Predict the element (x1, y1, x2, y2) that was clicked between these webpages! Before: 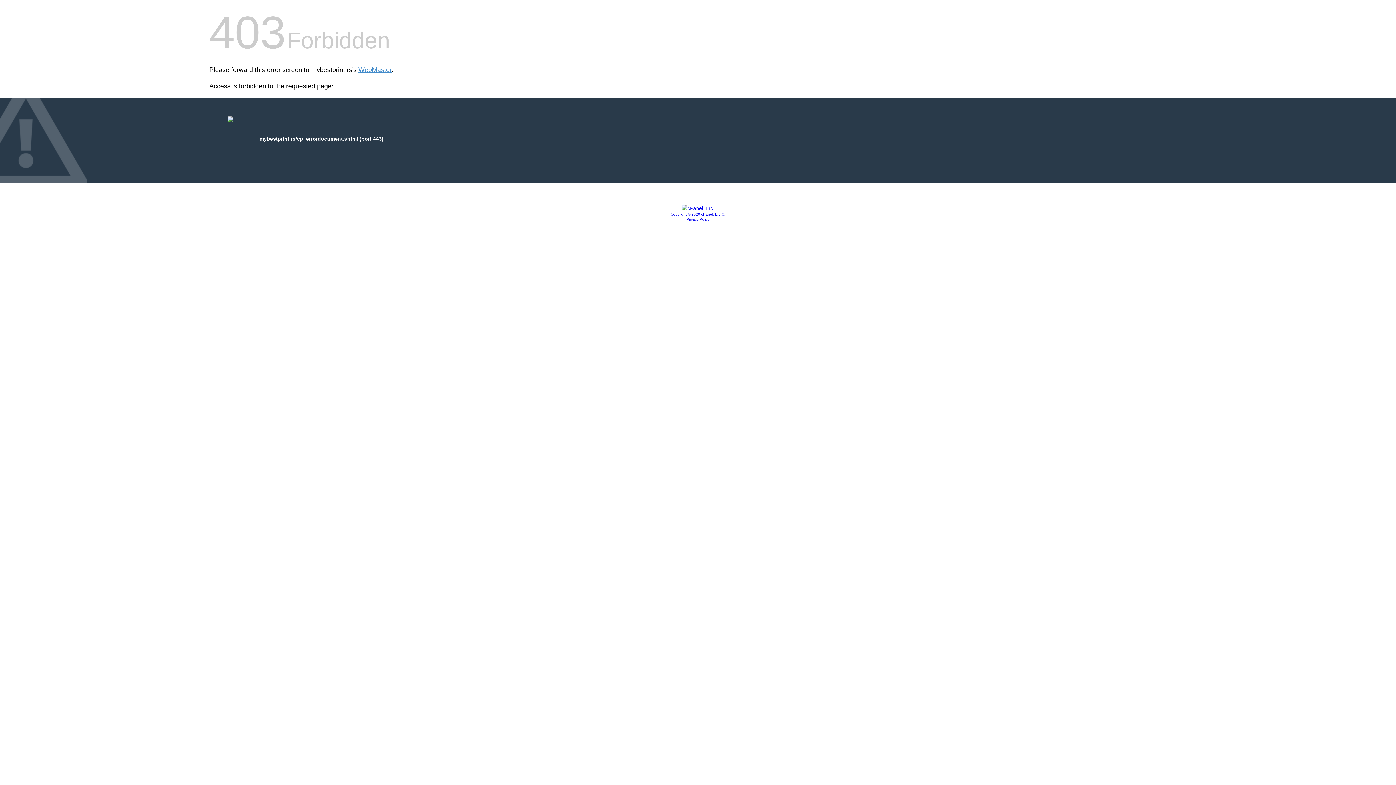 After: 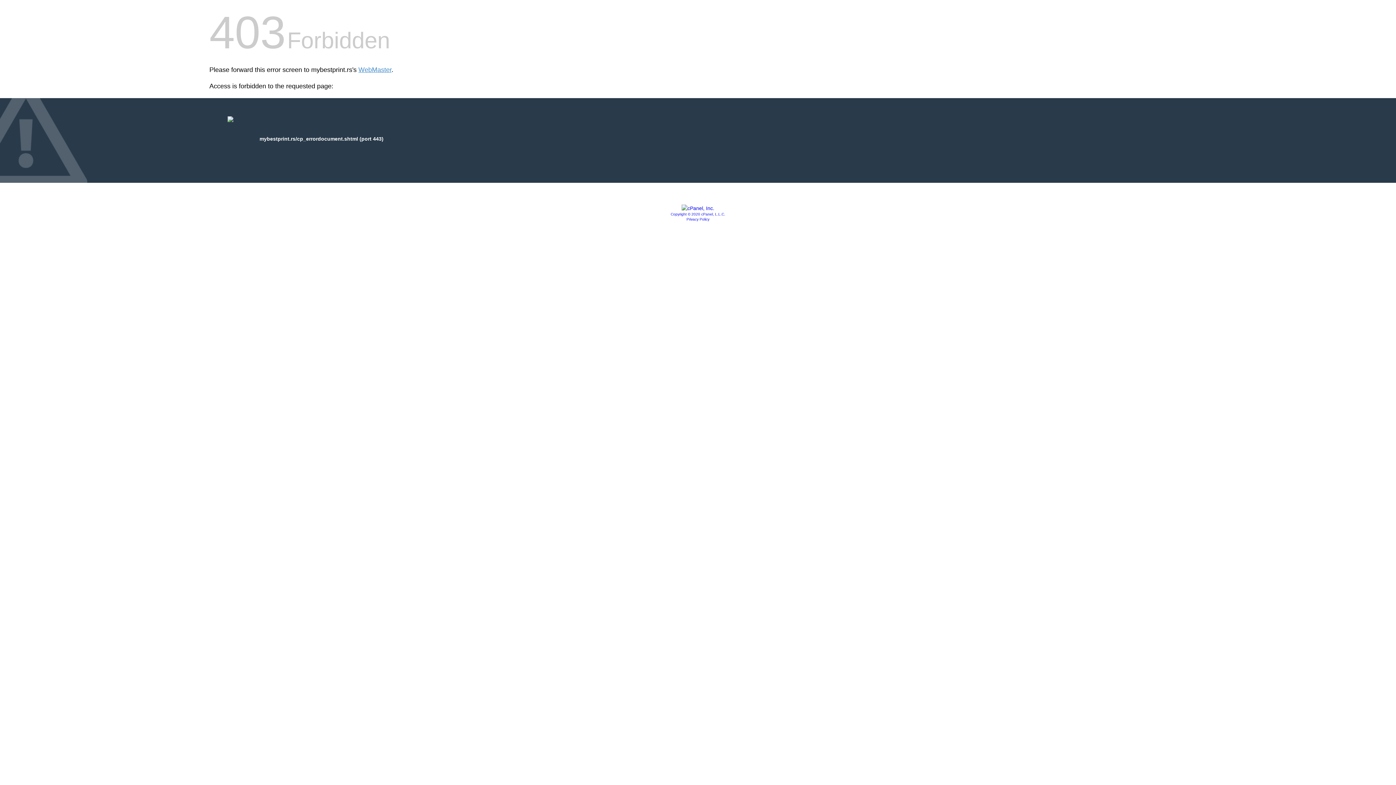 Action: bbox: (681, 205, 714, 211)